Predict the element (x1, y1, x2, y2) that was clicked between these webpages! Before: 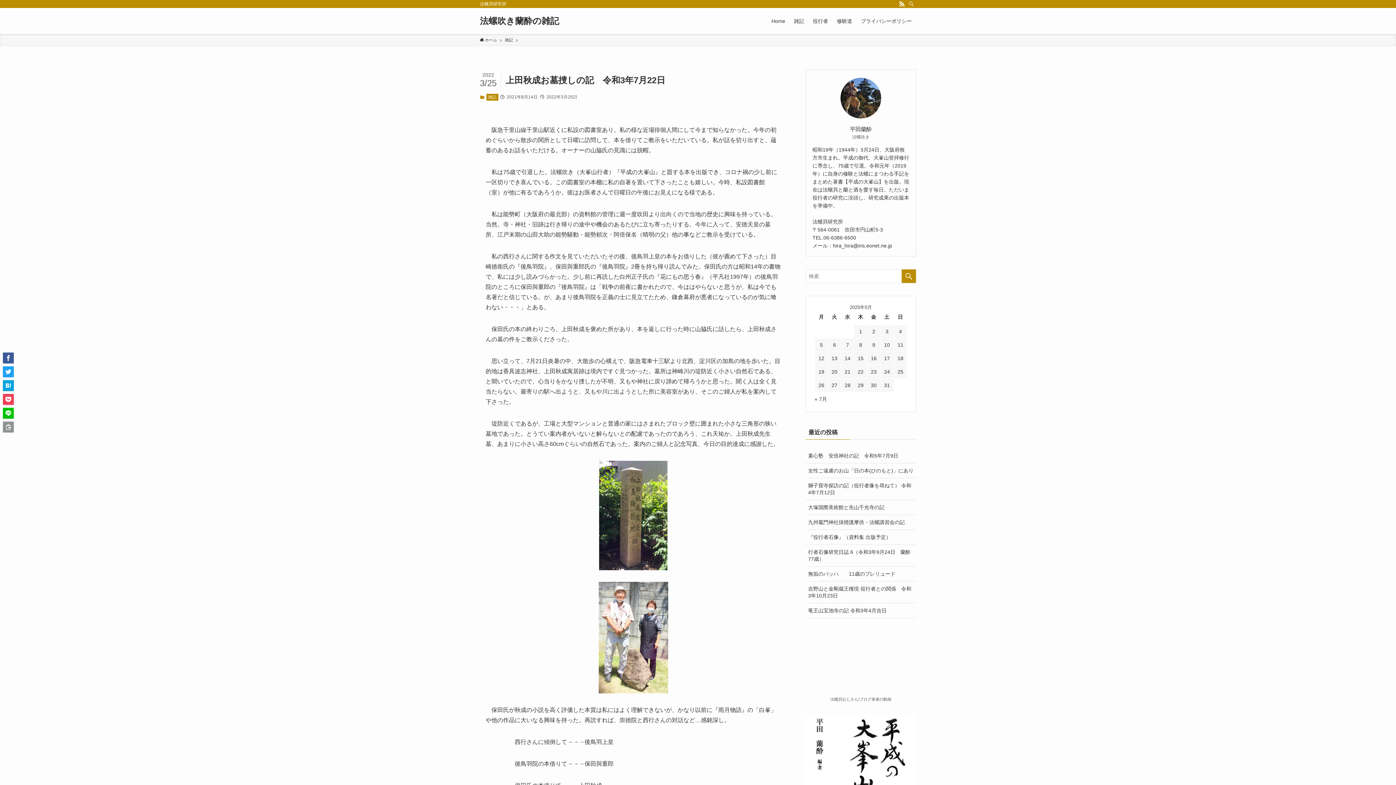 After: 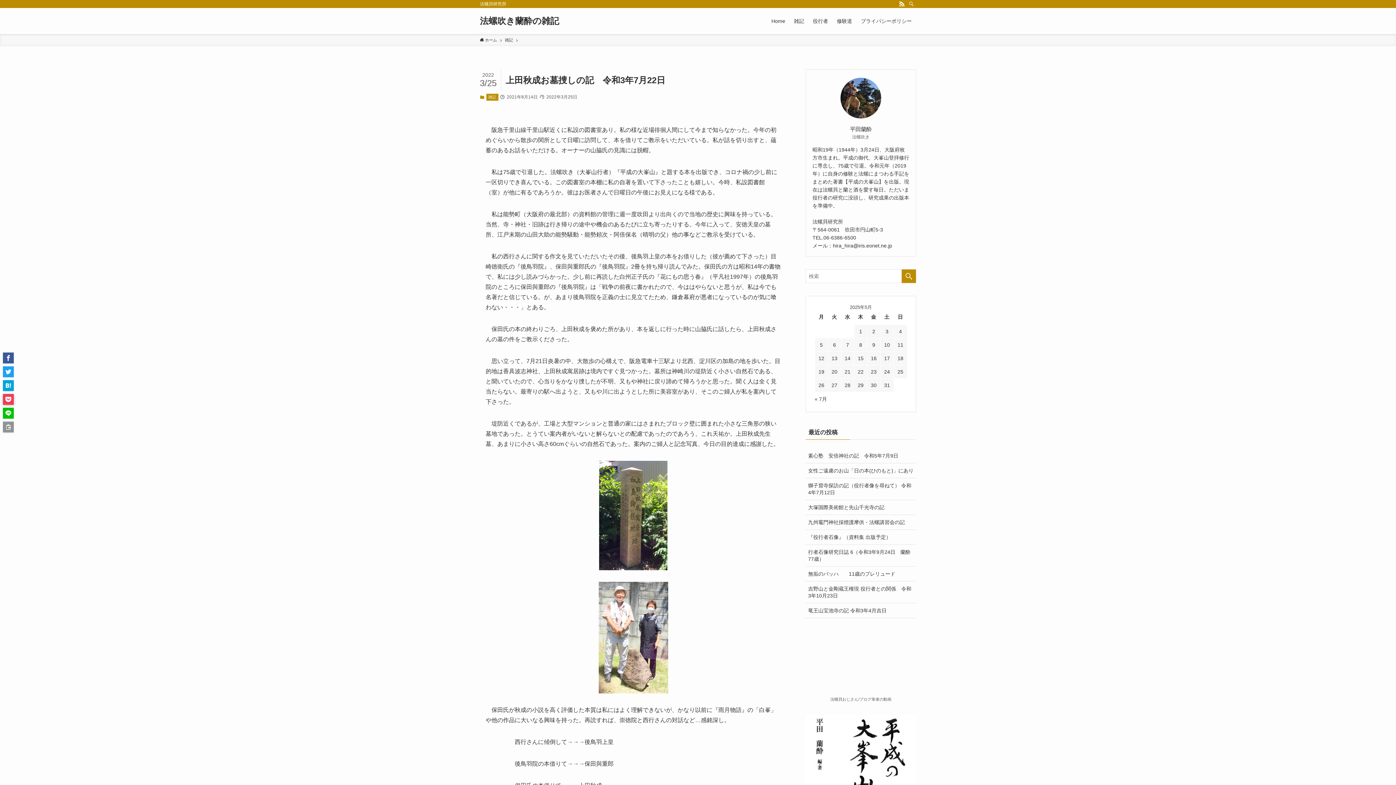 Action: bbox: (2, 394, 13, 405)